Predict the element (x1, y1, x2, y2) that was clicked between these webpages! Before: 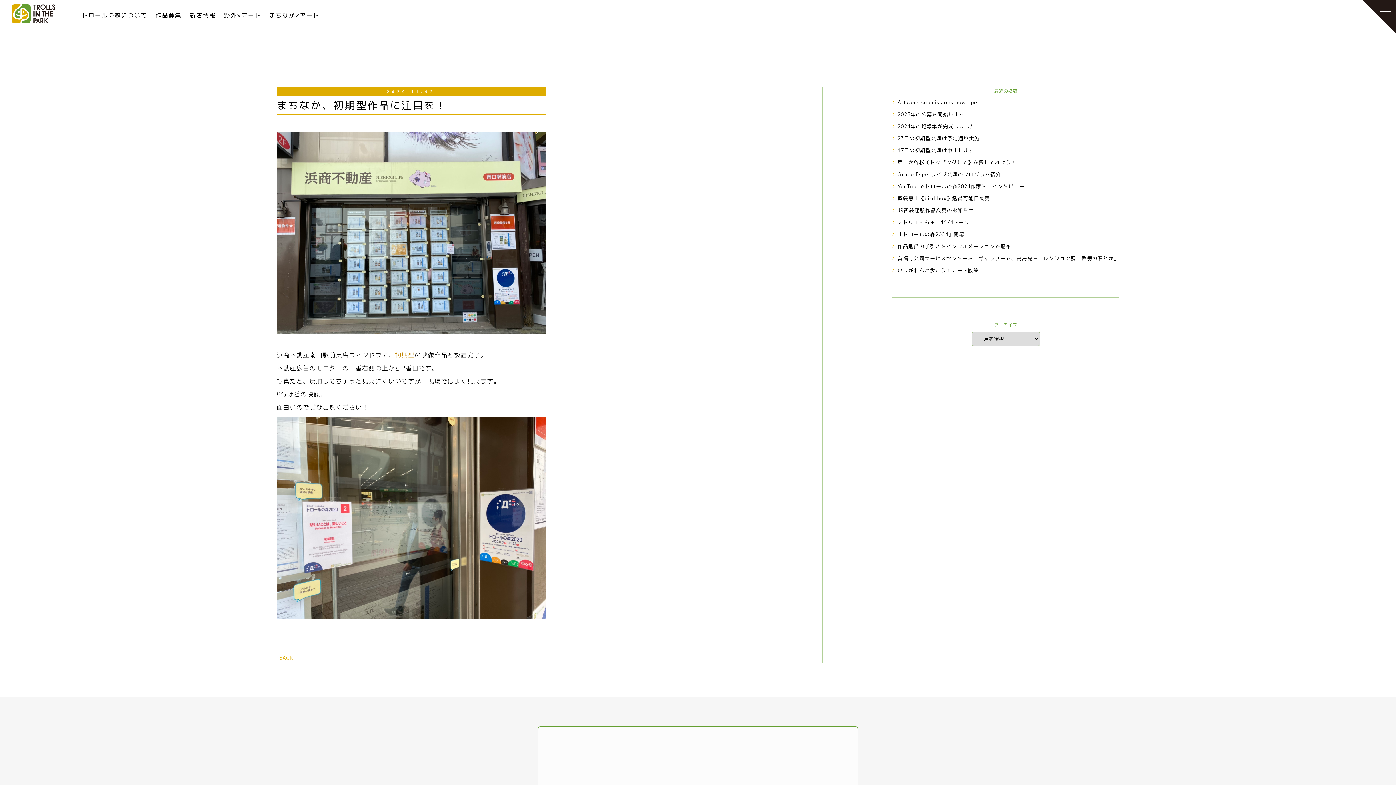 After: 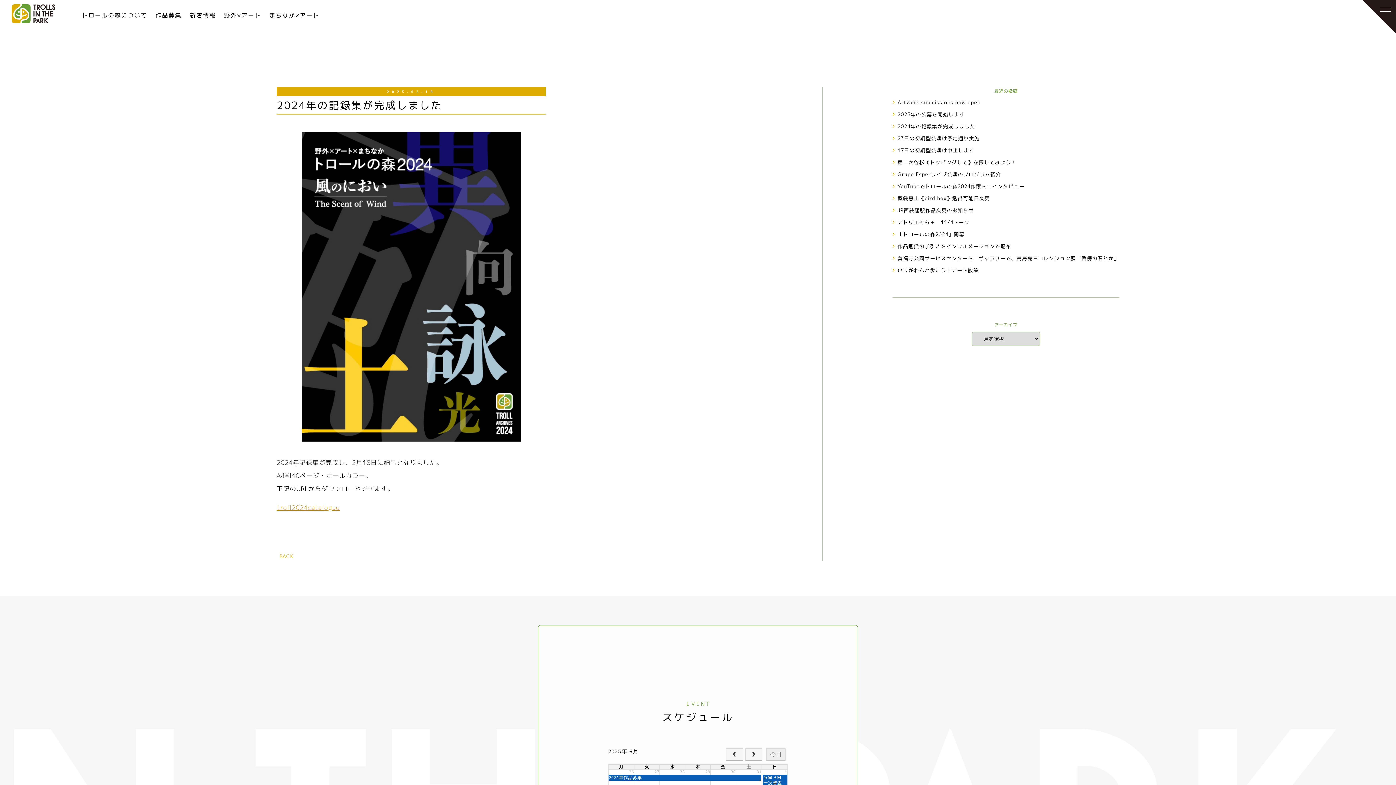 Action: label: 2024年の記録集が完成しました bbox: (892, 122, 975, 129)